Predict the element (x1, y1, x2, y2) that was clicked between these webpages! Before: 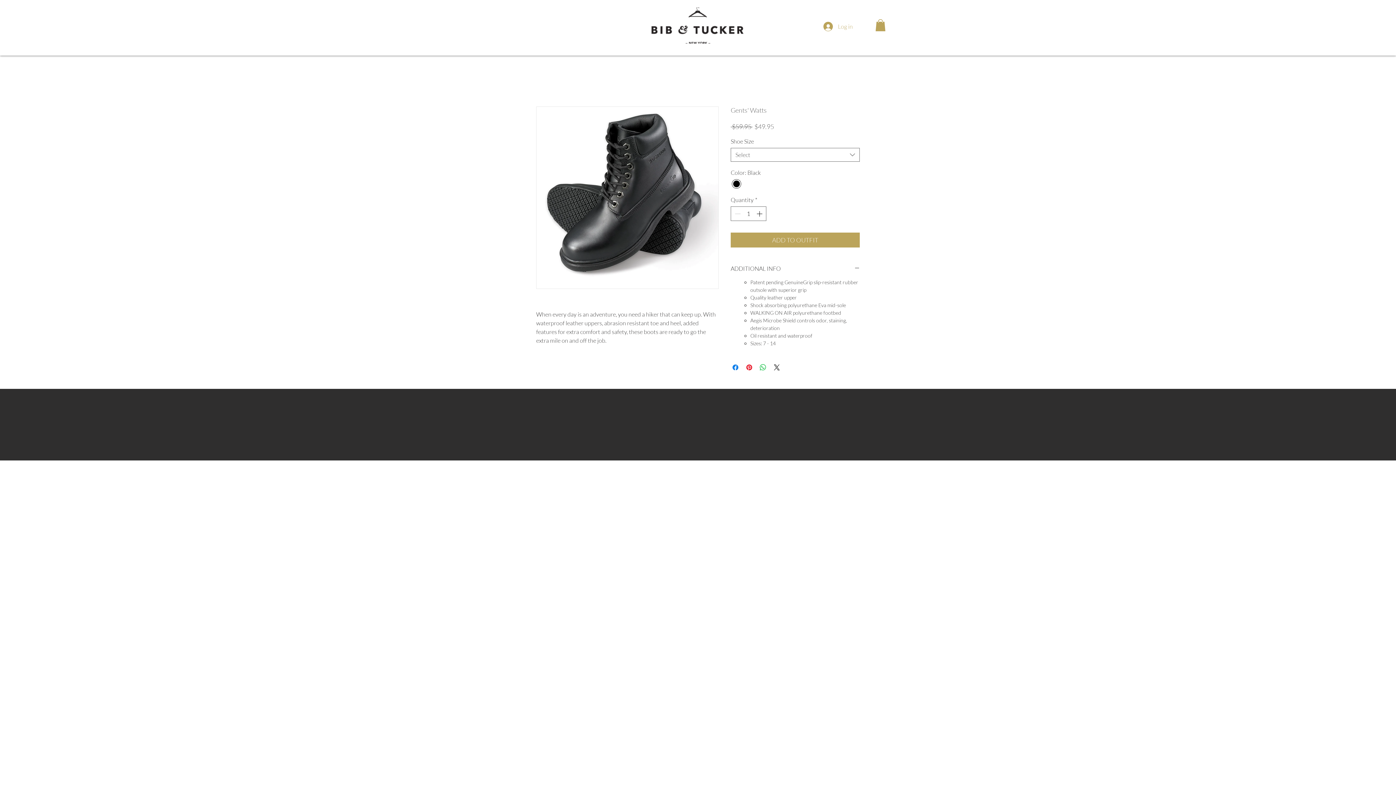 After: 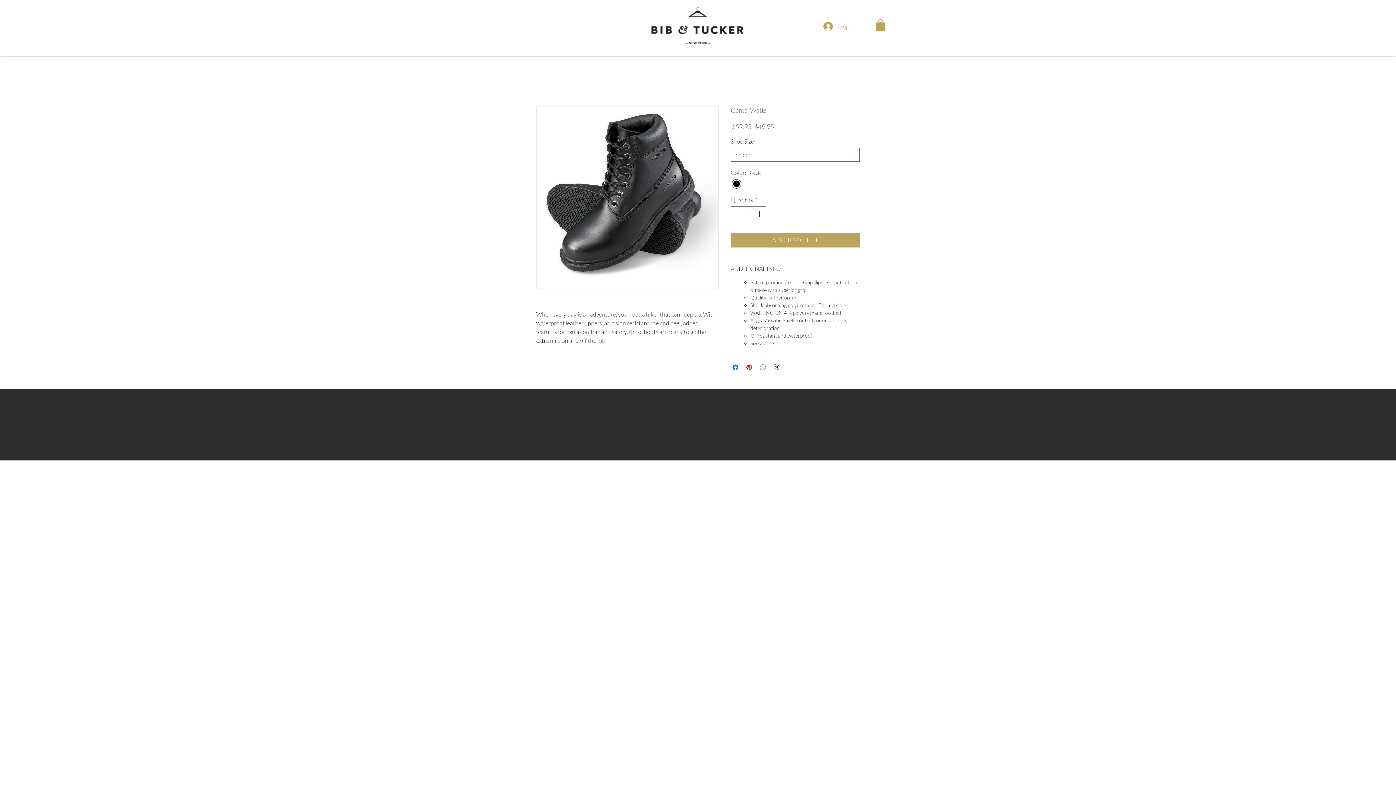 Action: bbox: (758, 363, 767, 371) label: Share on WhatsApp